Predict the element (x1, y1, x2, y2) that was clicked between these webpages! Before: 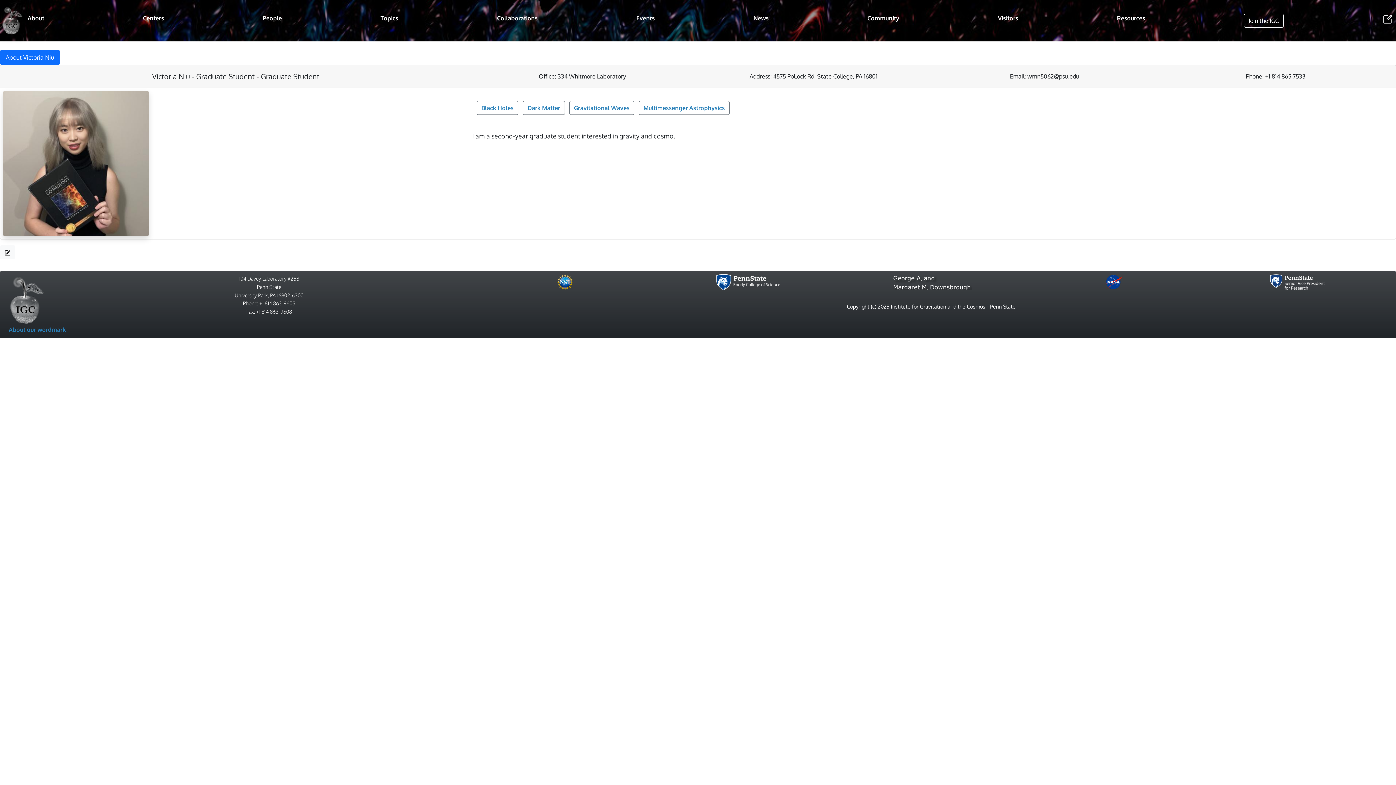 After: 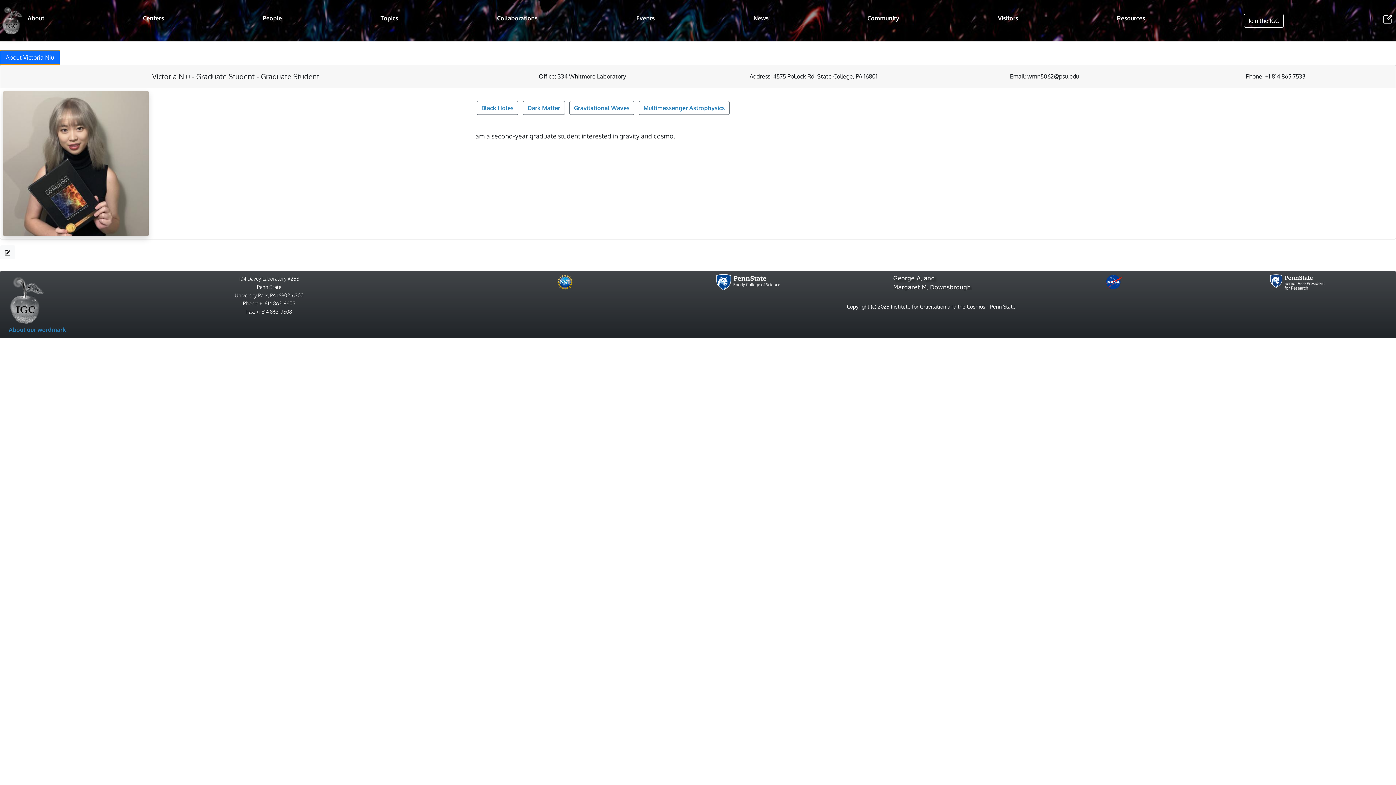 Action: bbox: (0, 50, 60, 64) label: About Victoria Niu